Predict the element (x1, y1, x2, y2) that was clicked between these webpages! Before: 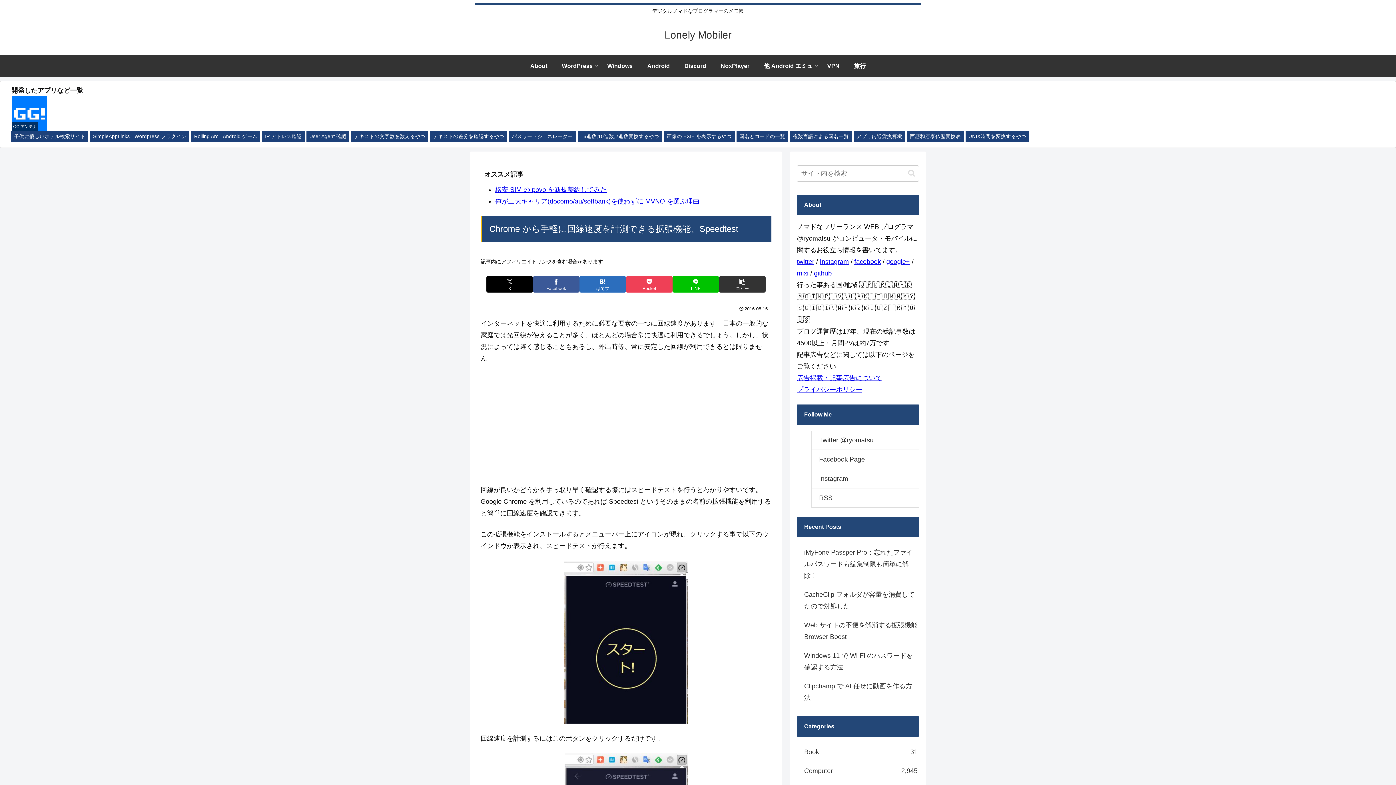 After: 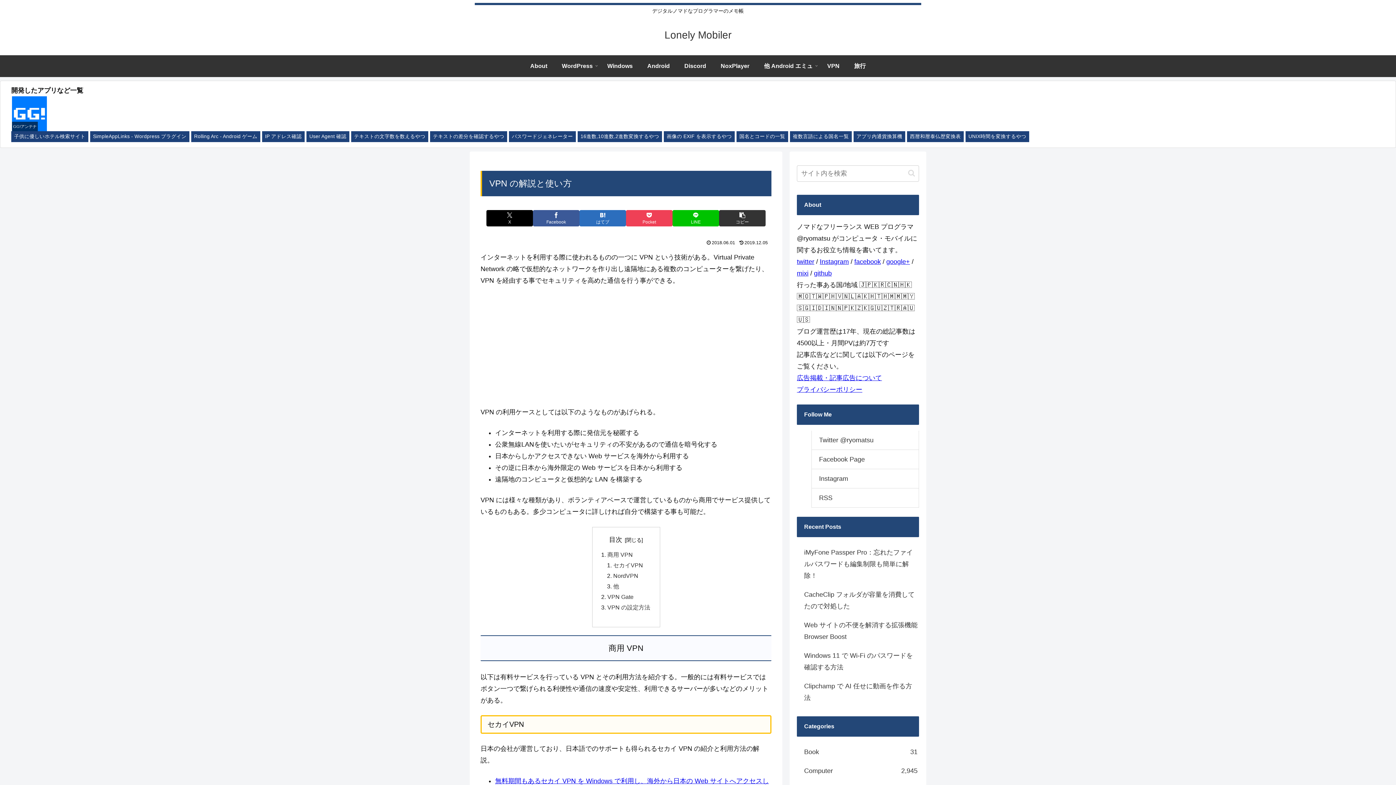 Action: label: VPN bbox: (820, 55, 847, 77)